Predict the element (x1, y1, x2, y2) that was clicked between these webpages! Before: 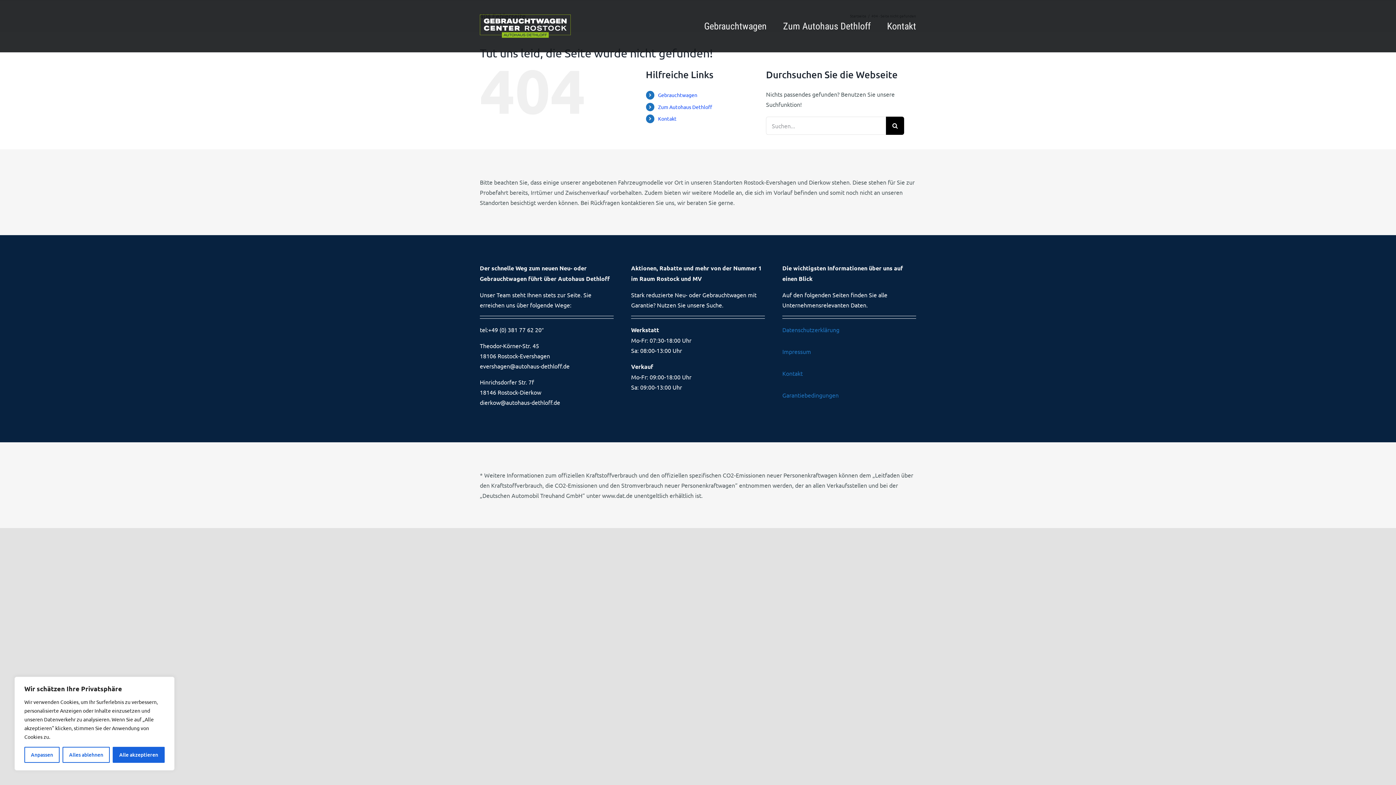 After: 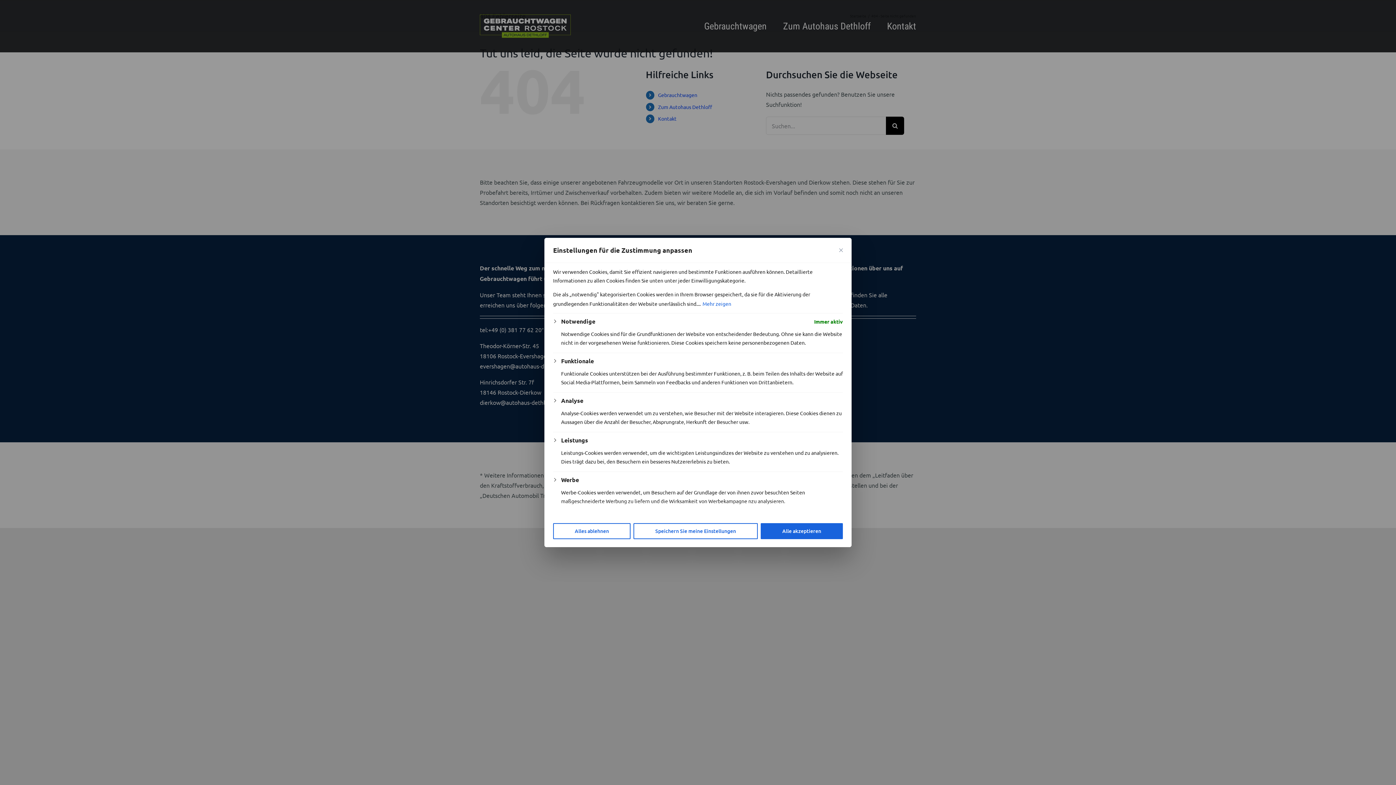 Action: bbox: (24, 747, 59, 763) label: Anpassen